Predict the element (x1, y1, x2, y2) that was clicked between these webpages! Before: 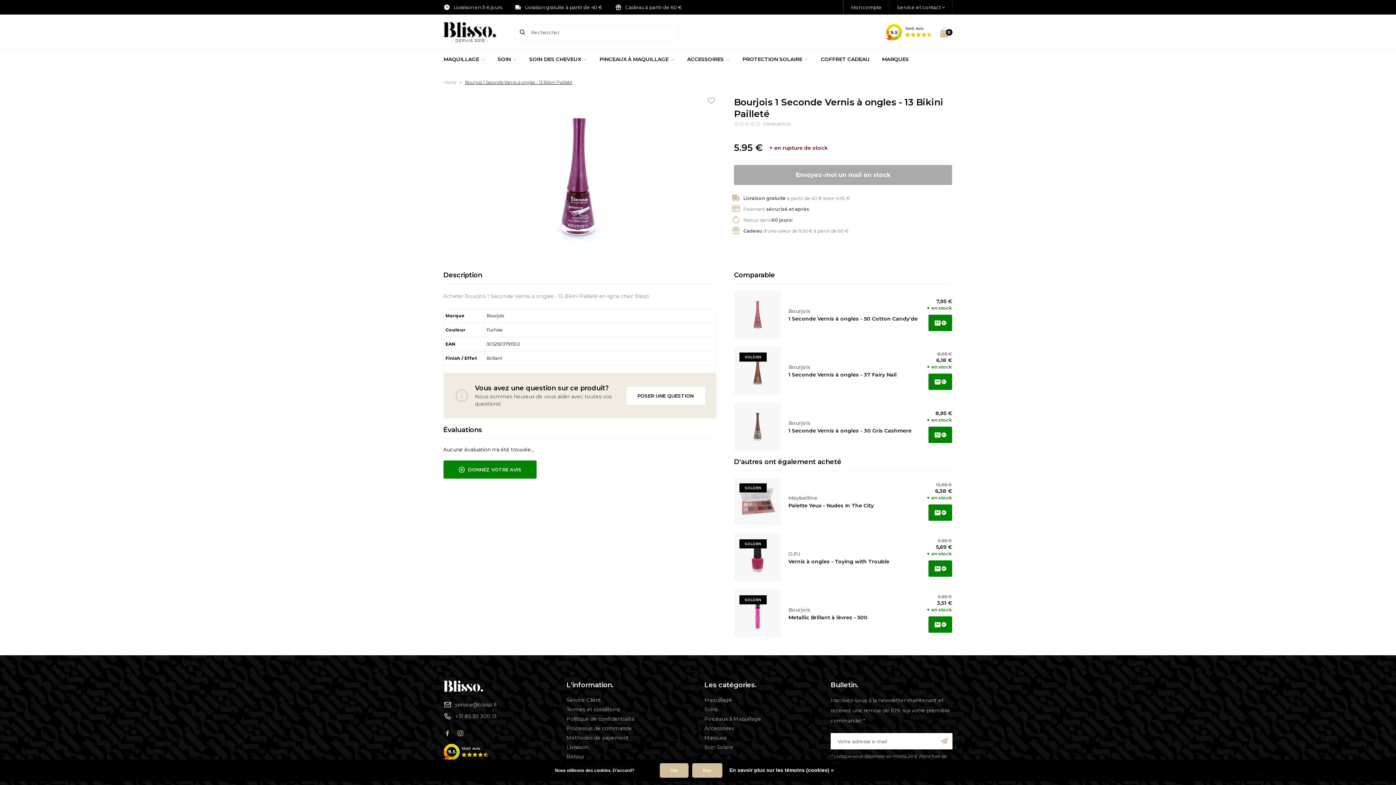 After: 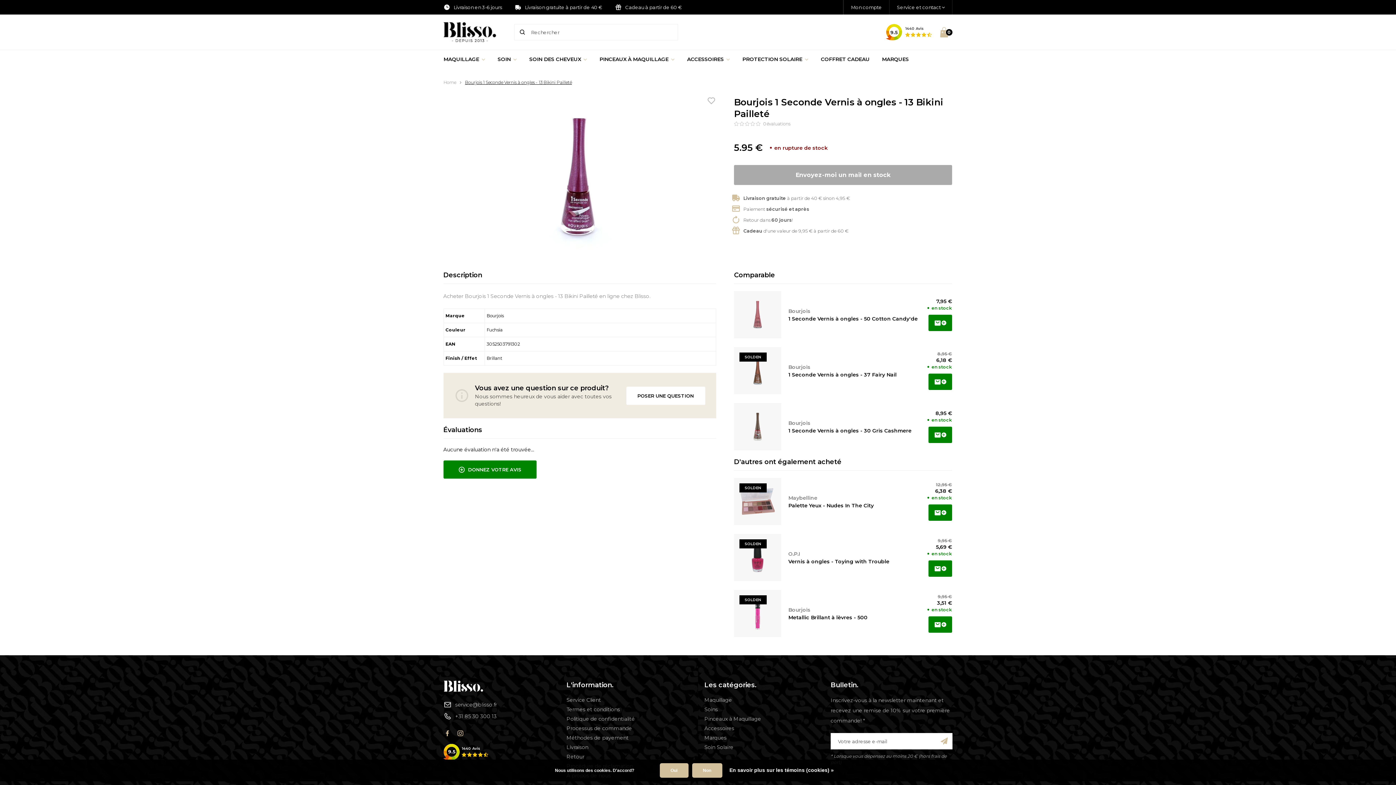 Action: label: Bourjois 1 Seconde Vernis à ongles - 13 Bikini Pailleté bbox: (465, 79, 572, 85)